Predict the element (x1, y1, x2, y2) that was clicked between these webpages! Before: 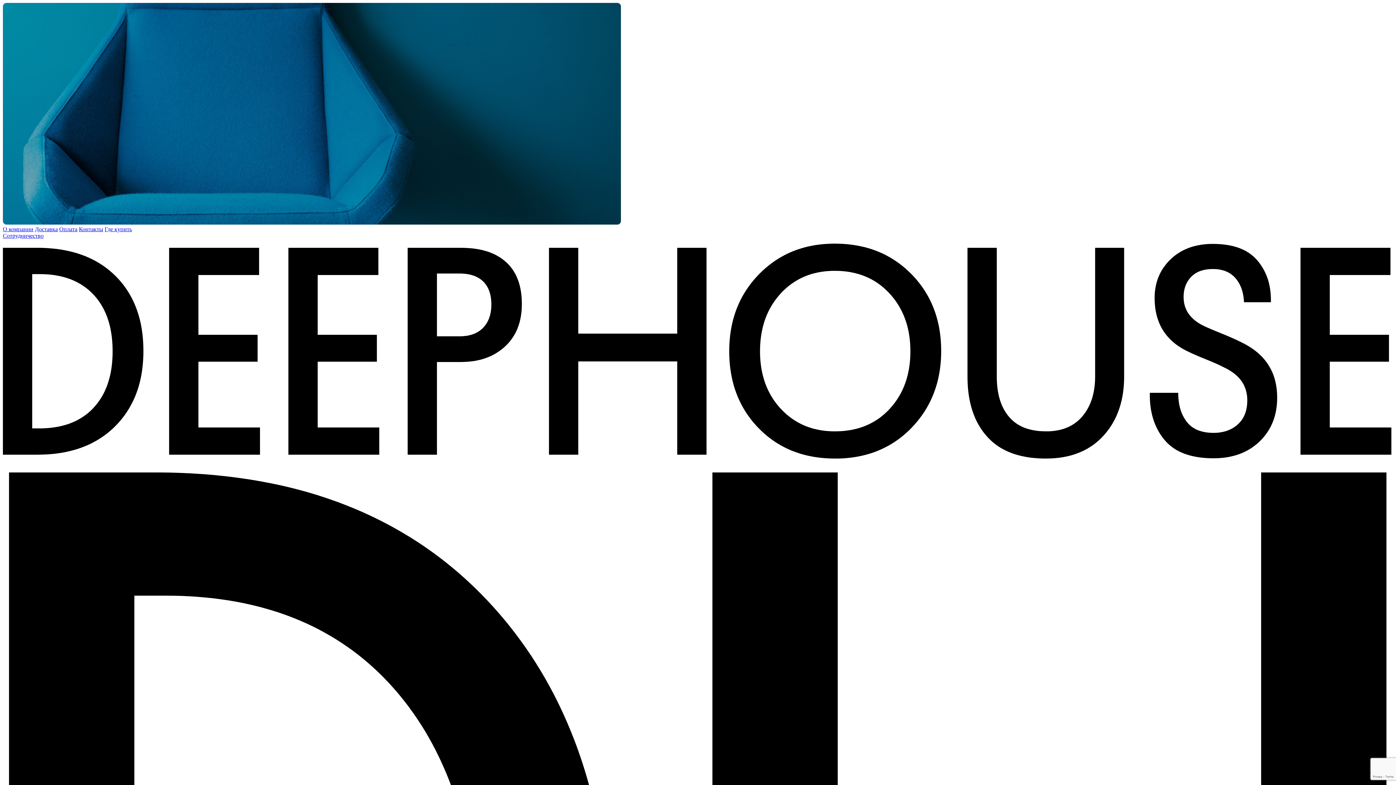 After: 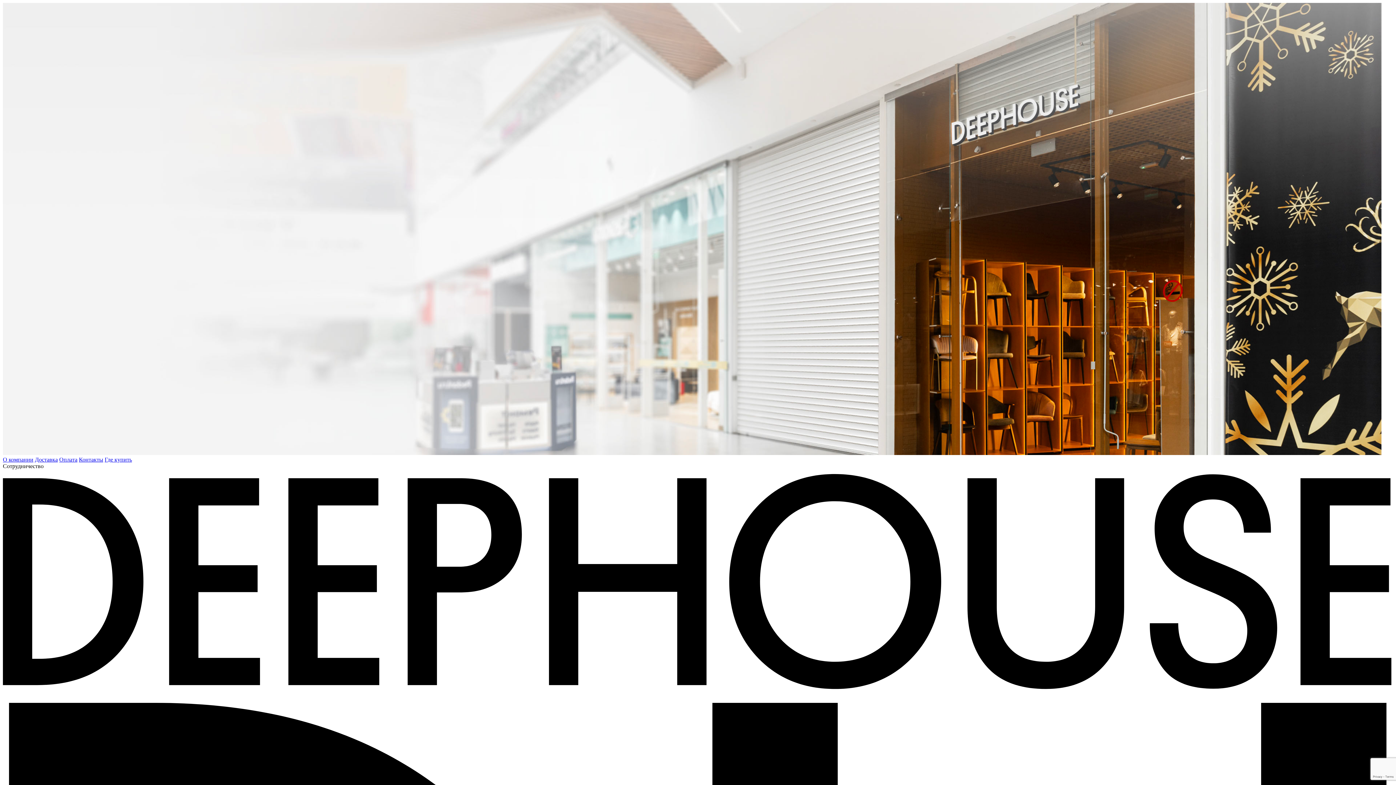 Action: bbox: (2, 232, 43, 238) label: Сотрудничество